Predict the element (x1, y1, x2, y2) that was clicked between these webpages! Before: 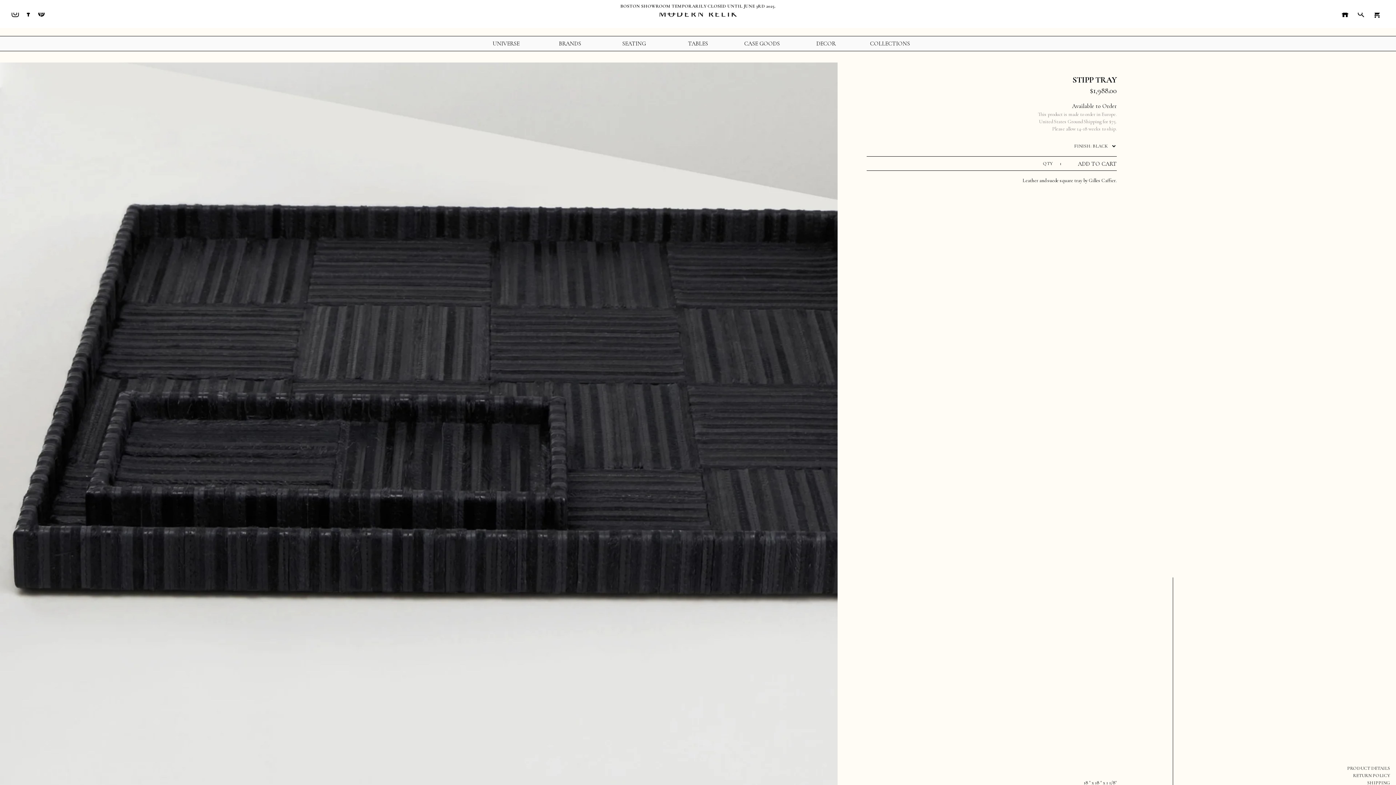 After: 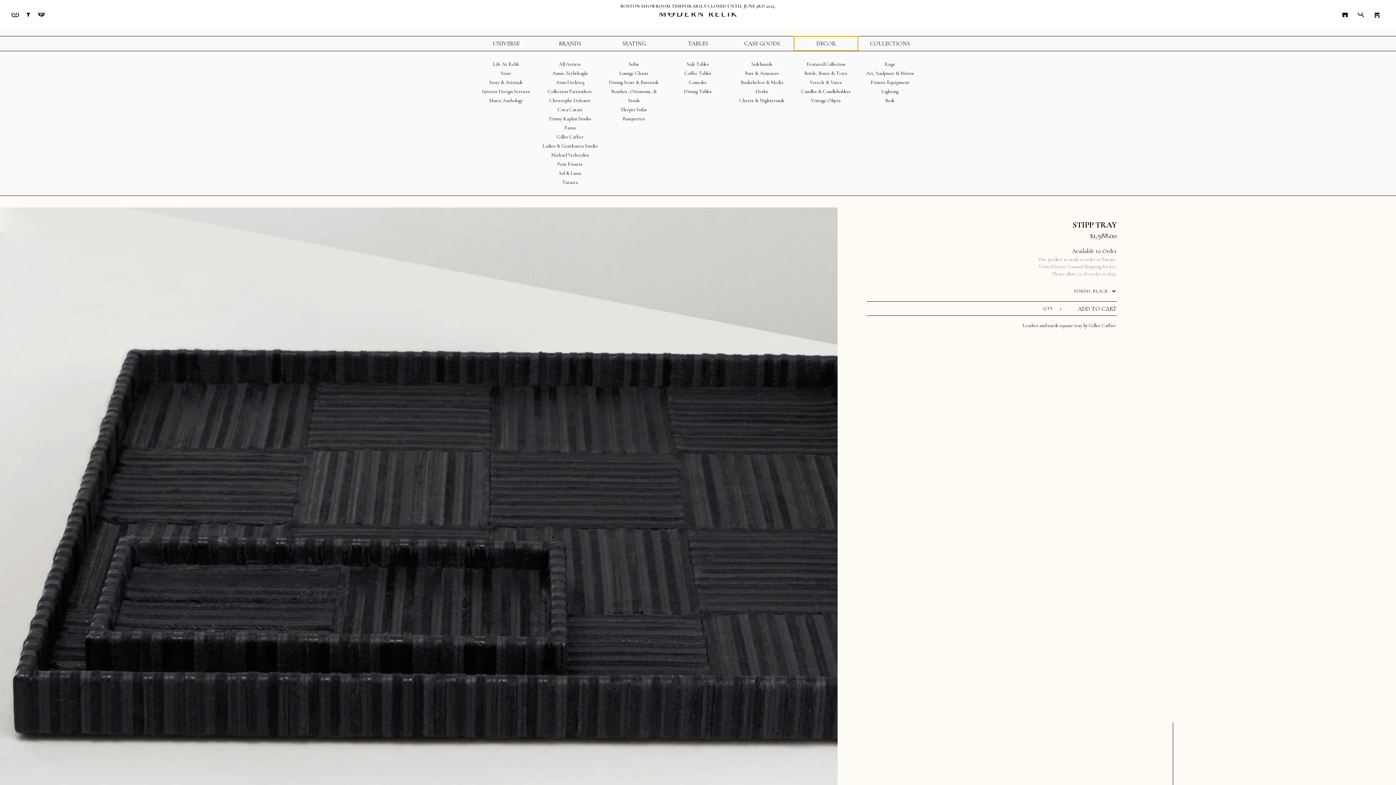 Action: bbox: (794, 36, 858, 50) label: DECOR